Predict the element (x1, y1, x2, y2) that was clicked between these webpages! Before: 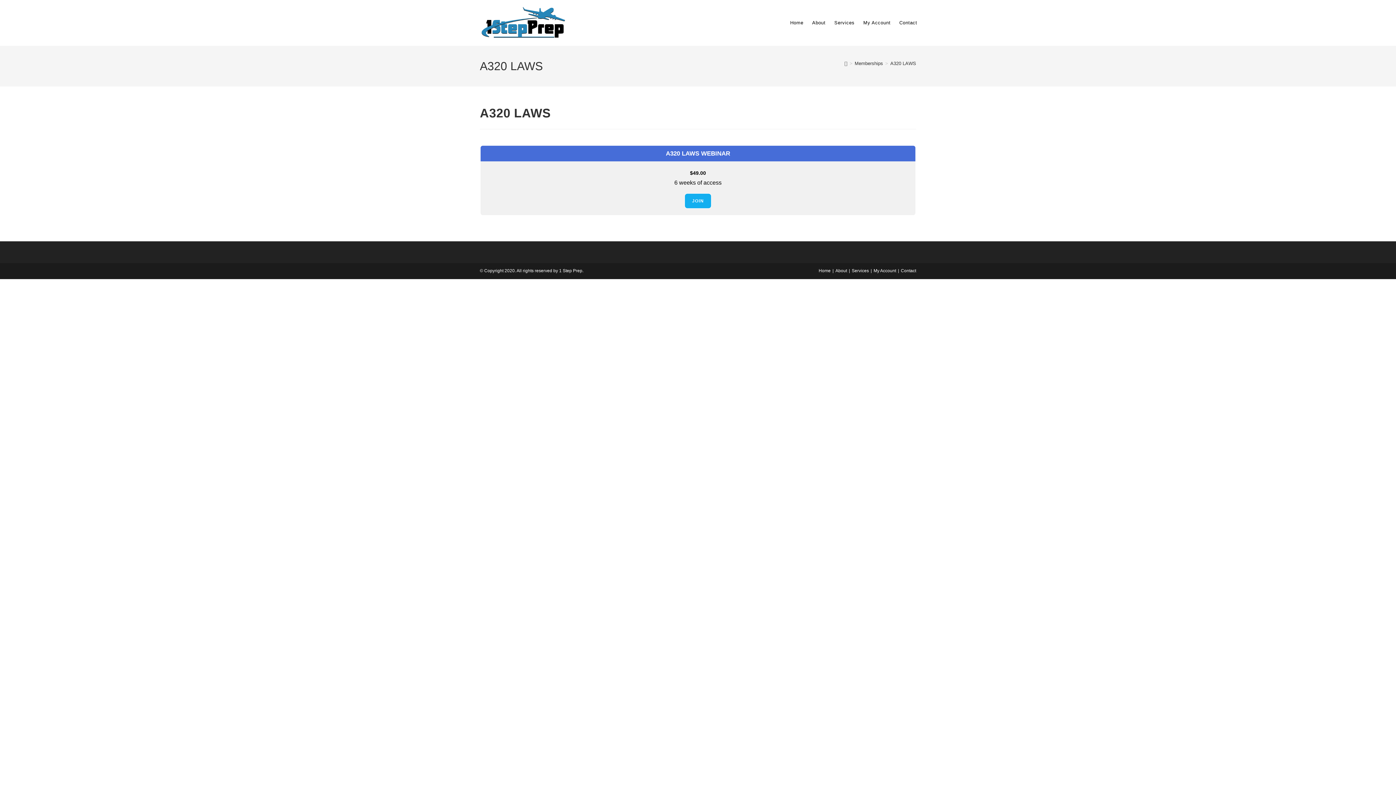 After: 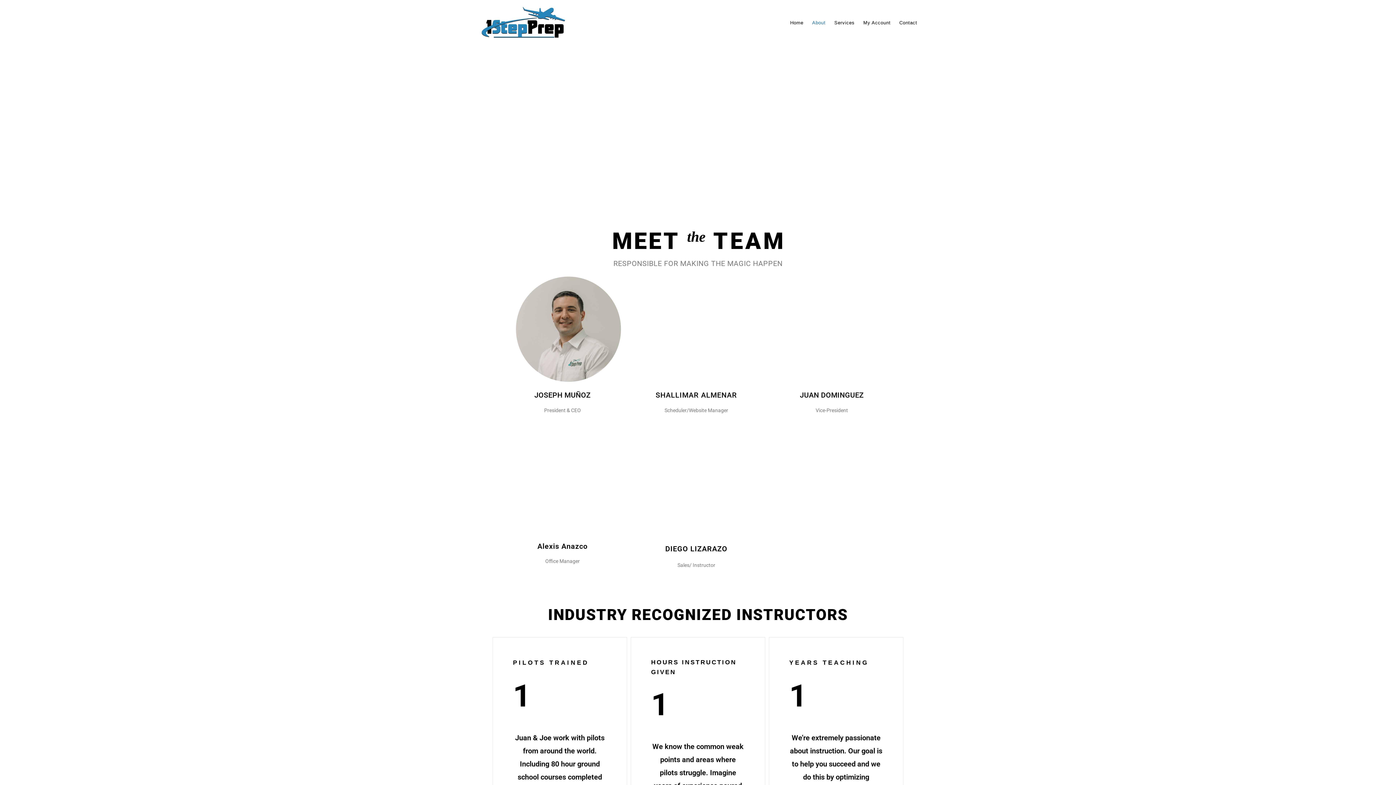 Action: label: About bbox: (835, 268, 847, 273)